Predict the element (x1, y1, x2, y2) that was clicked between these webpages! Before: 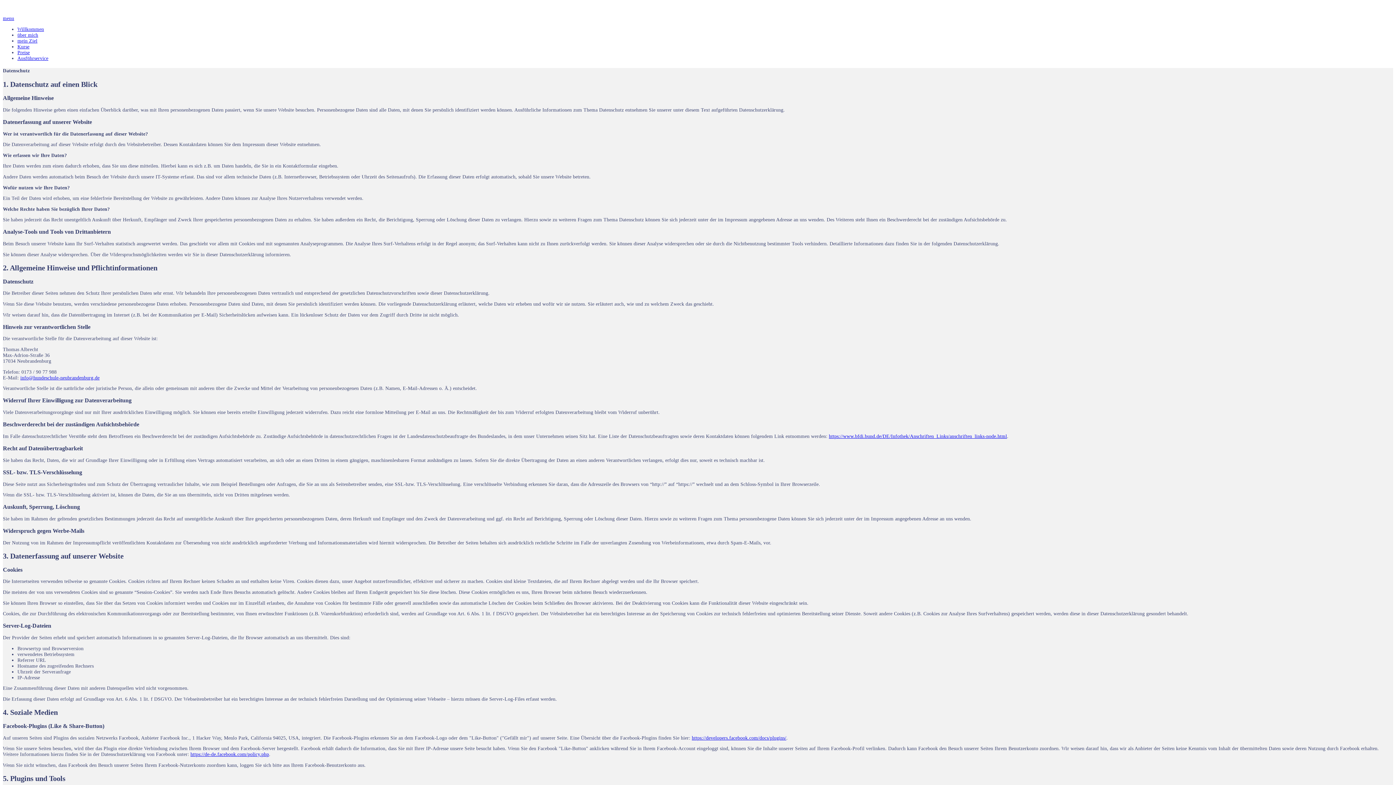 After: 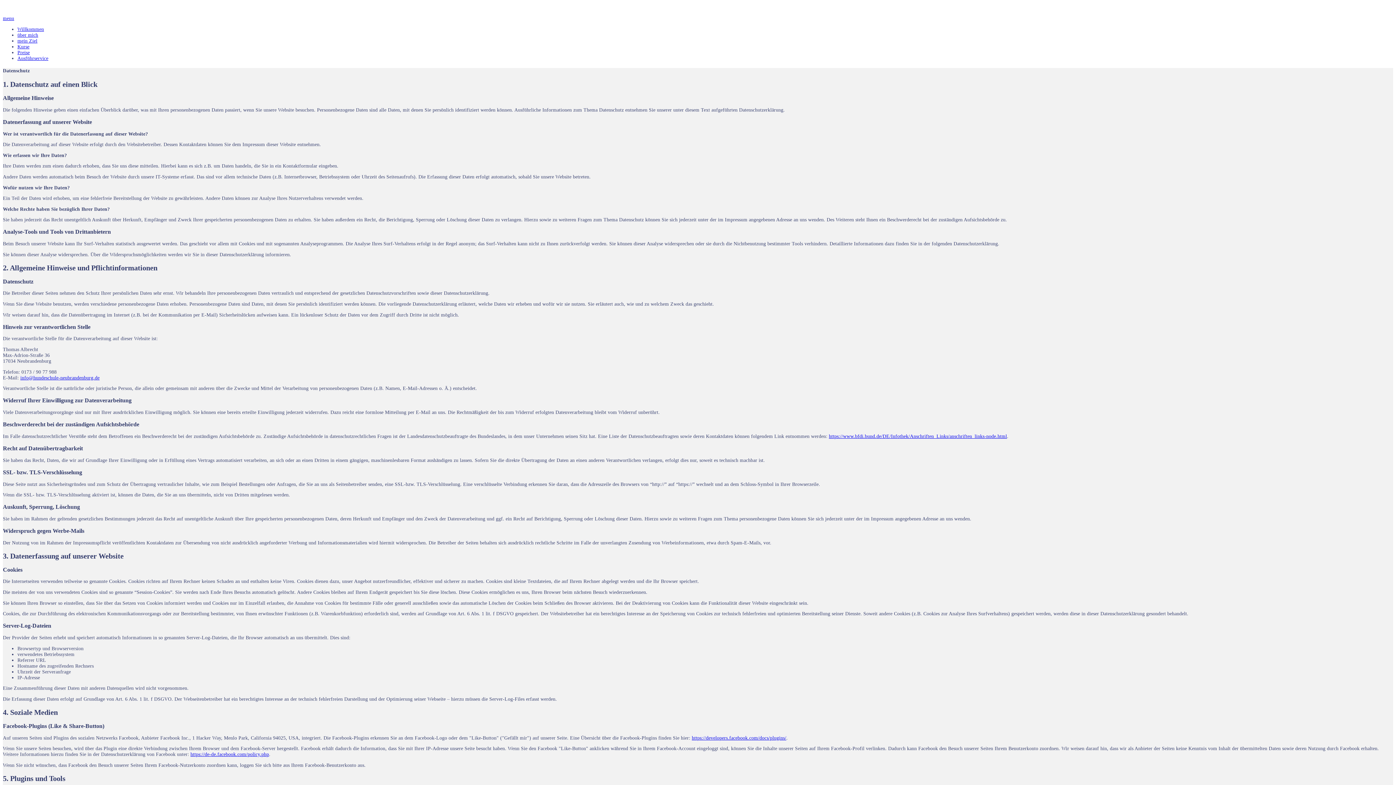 Action: bbox: (20, 375, 99, 380) label: info@hundeschule-neubrandenburg.de